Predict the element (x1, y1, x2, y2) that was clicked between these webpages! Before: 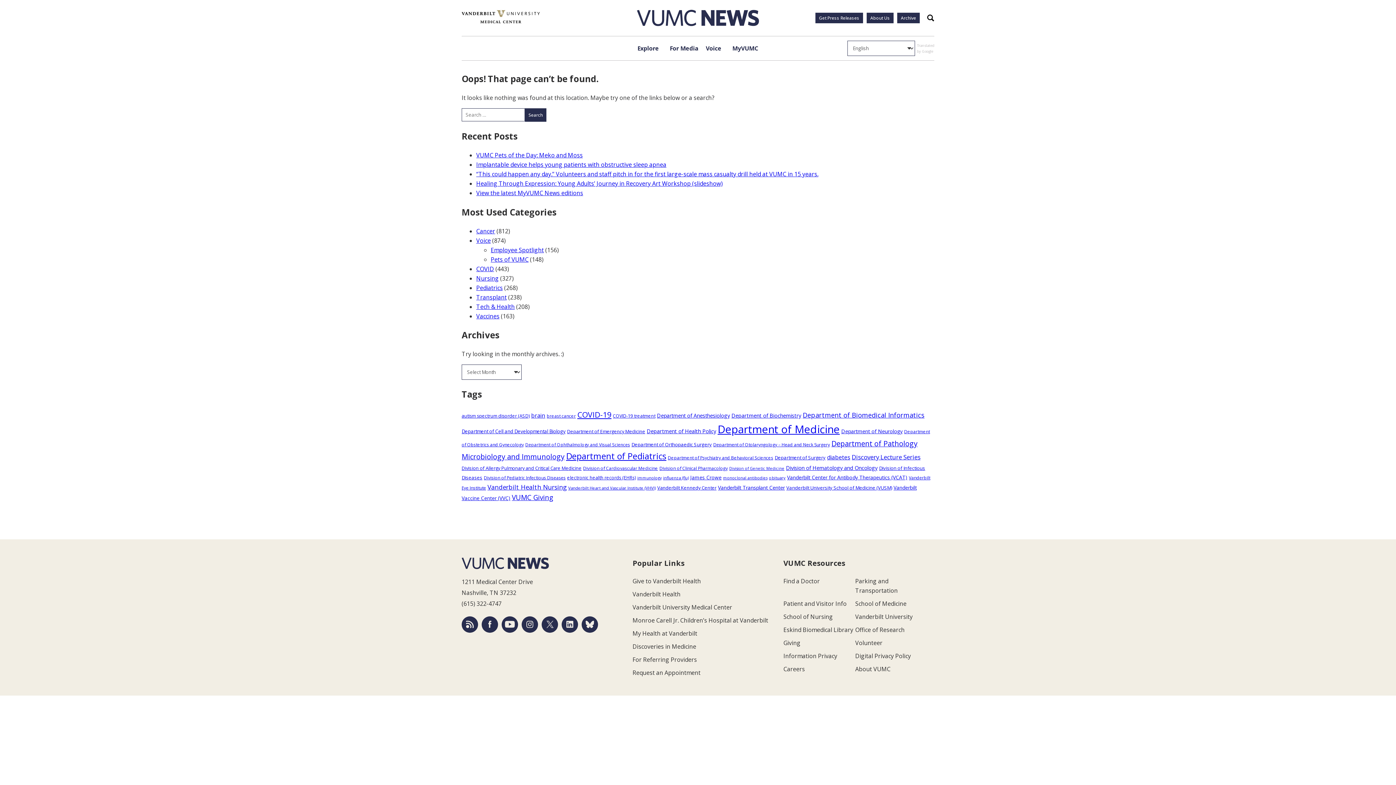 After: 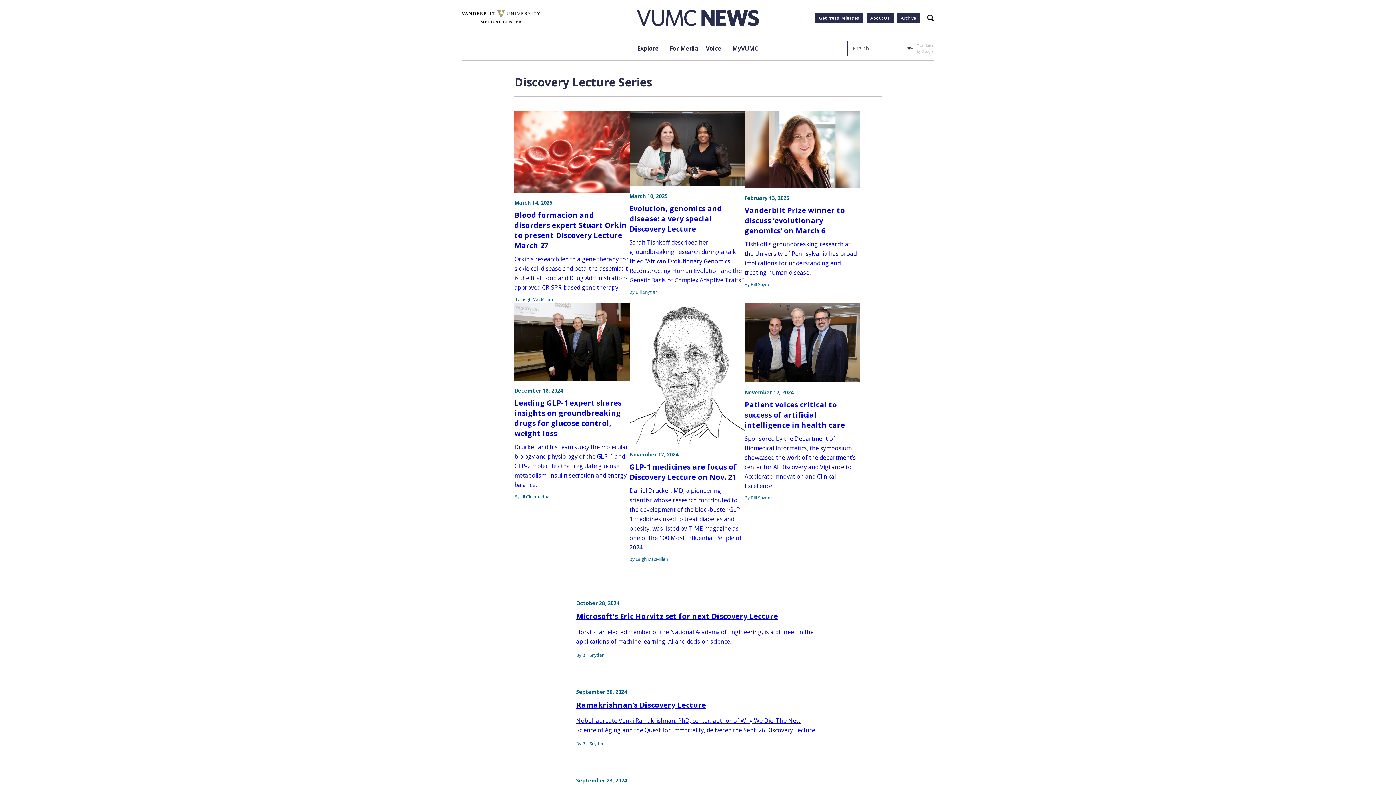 Action: bbox: (852, 453, 920, 461) label: Discovery Lecture Series (247 items)